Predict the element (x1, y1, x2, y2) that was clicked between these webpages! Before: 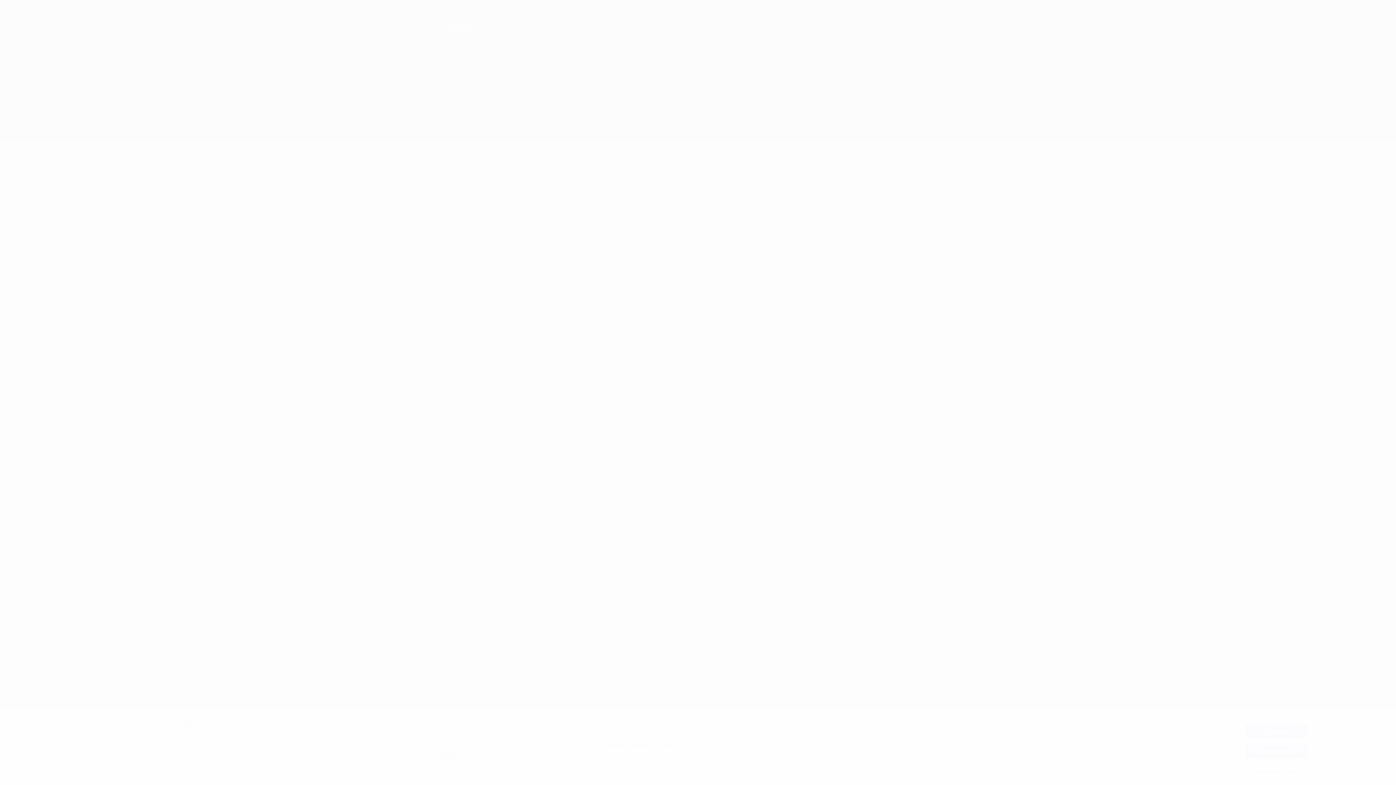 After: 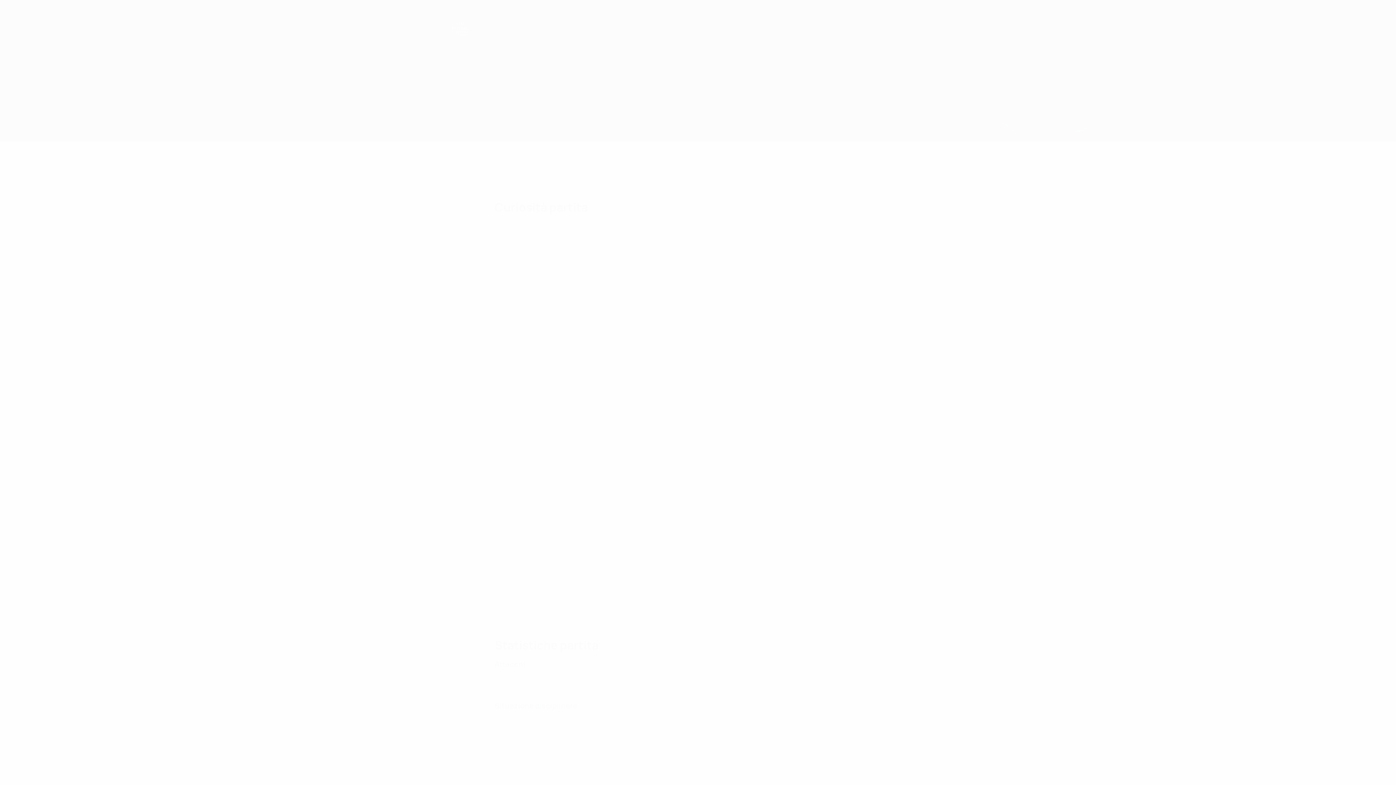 Action: label: Rifiuta tutto bbox: (1245, 744, 1307, 759)